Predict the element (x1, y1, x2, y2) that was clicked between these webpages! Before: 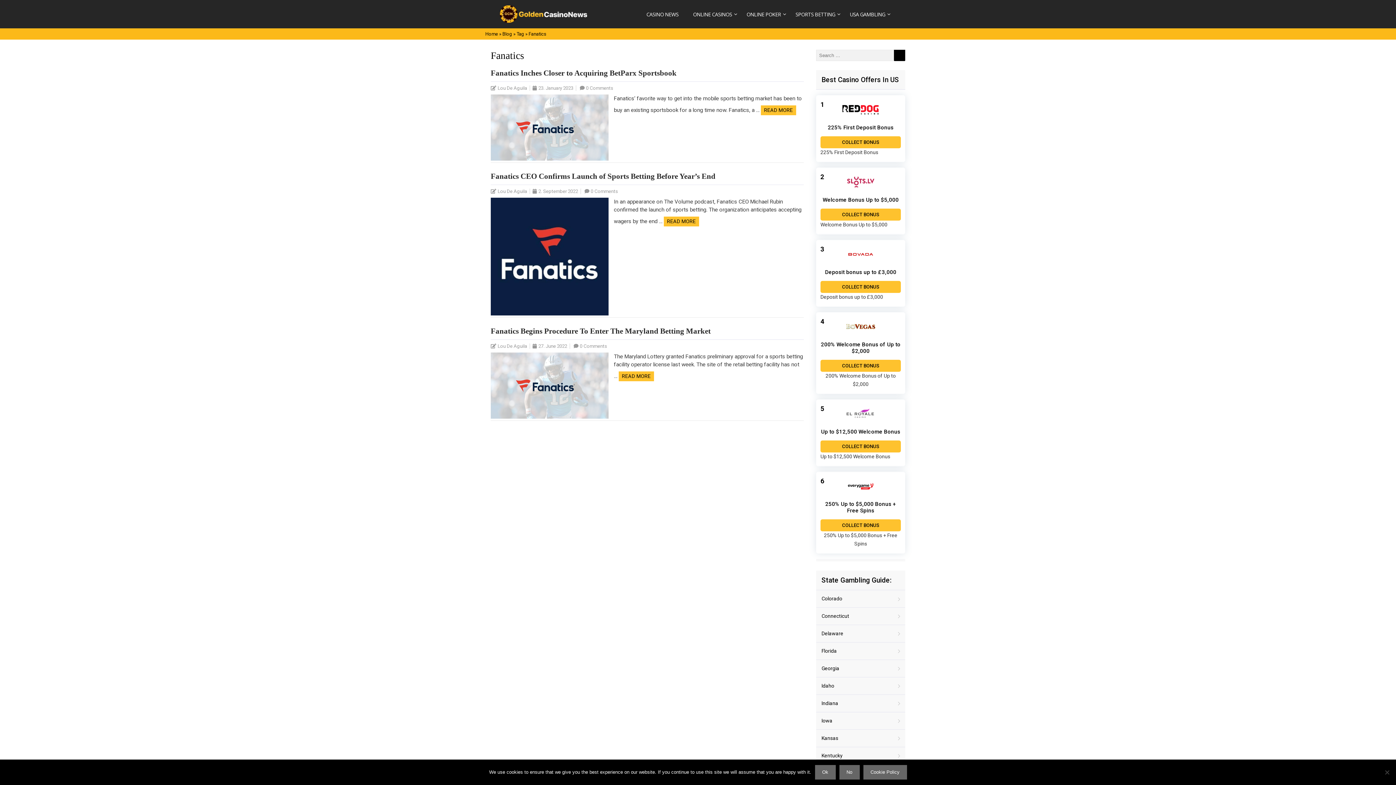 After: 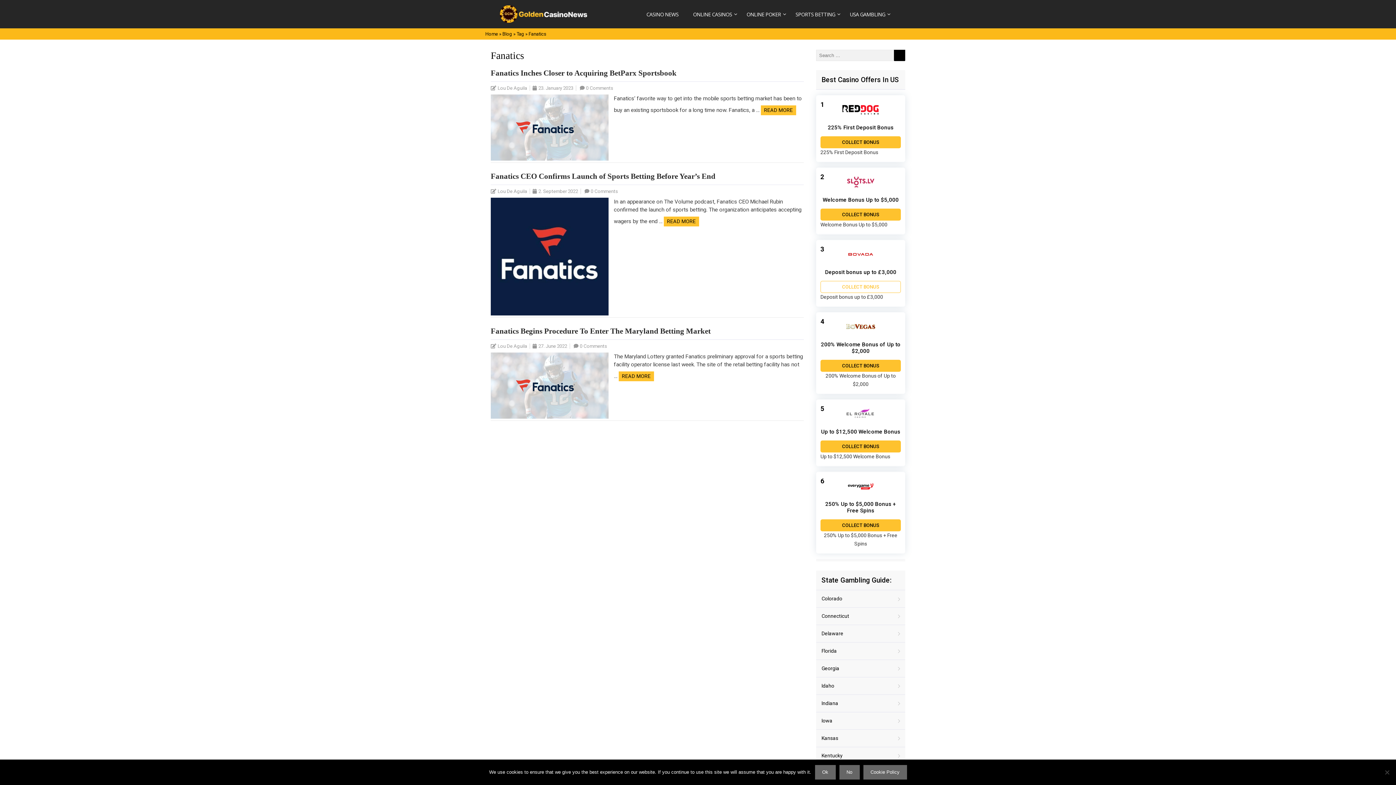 Action: bbox: (820, 280, 901, 292) label: COLLECT BONUS